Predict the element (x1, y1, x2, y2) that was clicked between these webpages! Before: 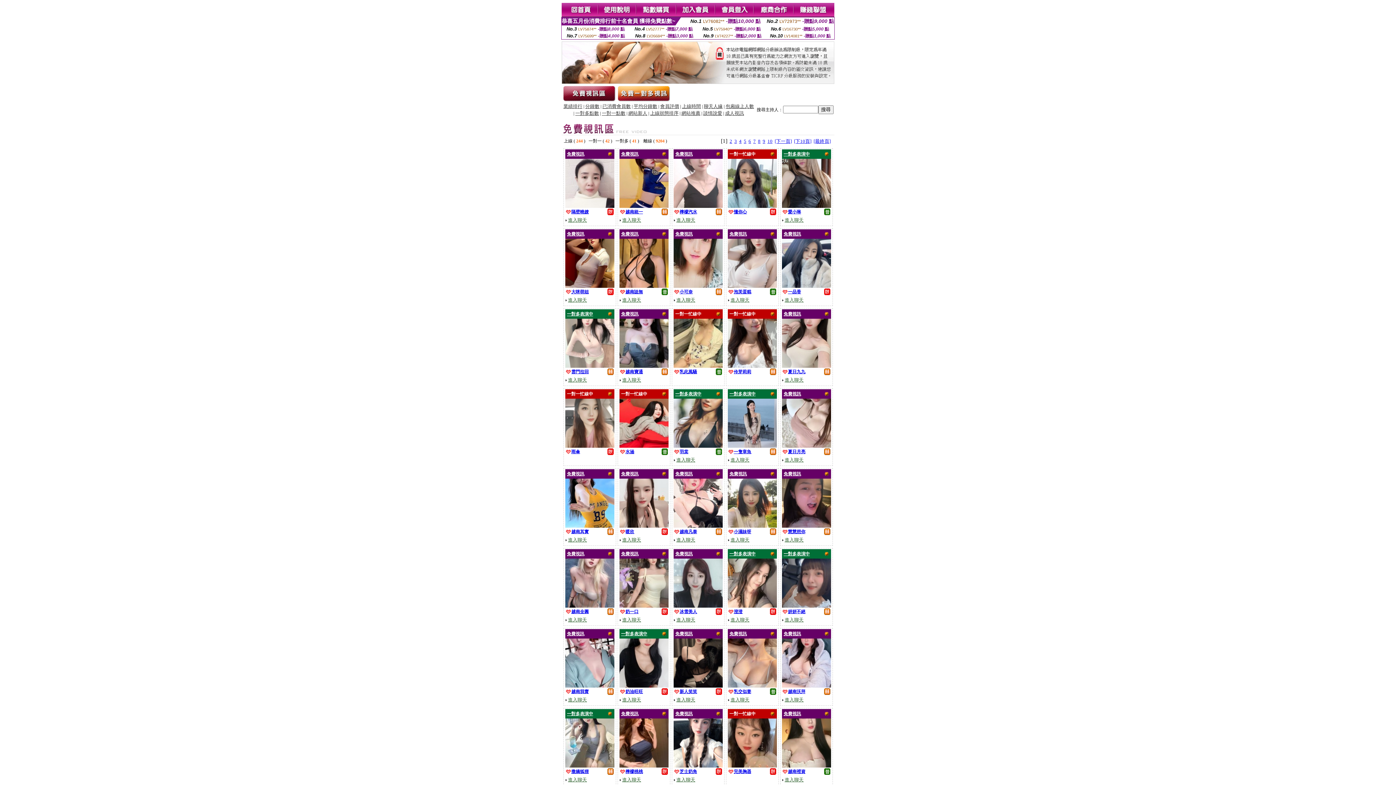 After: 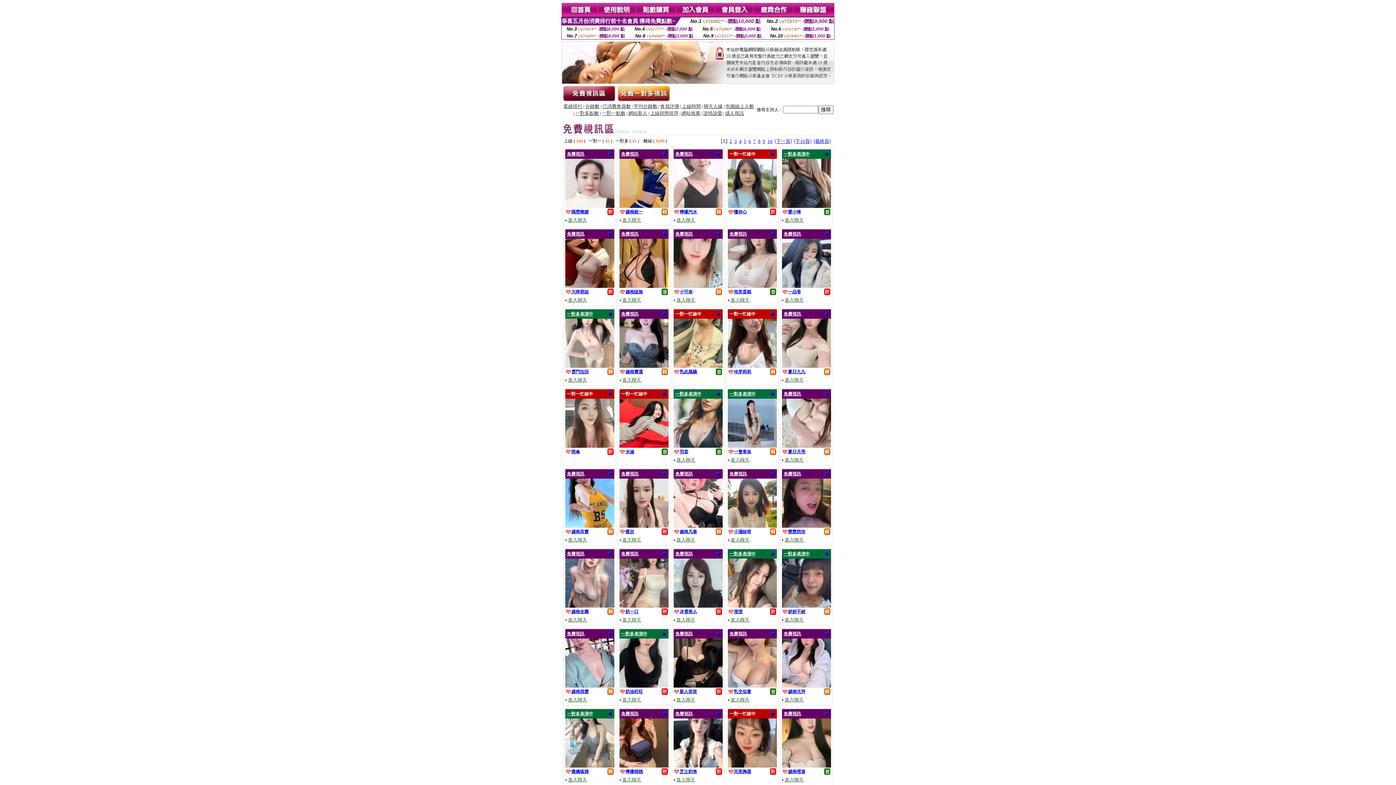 Action: label: 一對多表演中 bbox: (567, 311, 593, 316)